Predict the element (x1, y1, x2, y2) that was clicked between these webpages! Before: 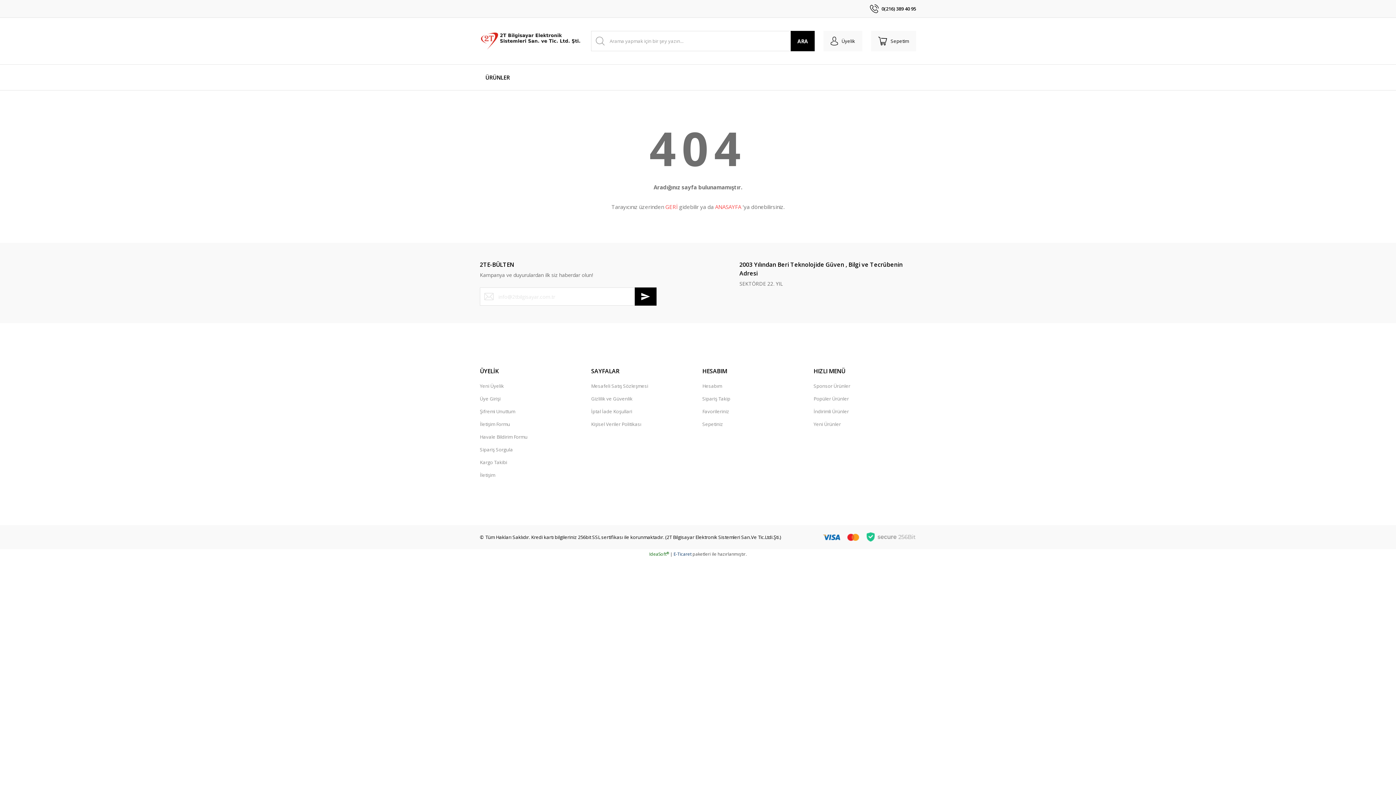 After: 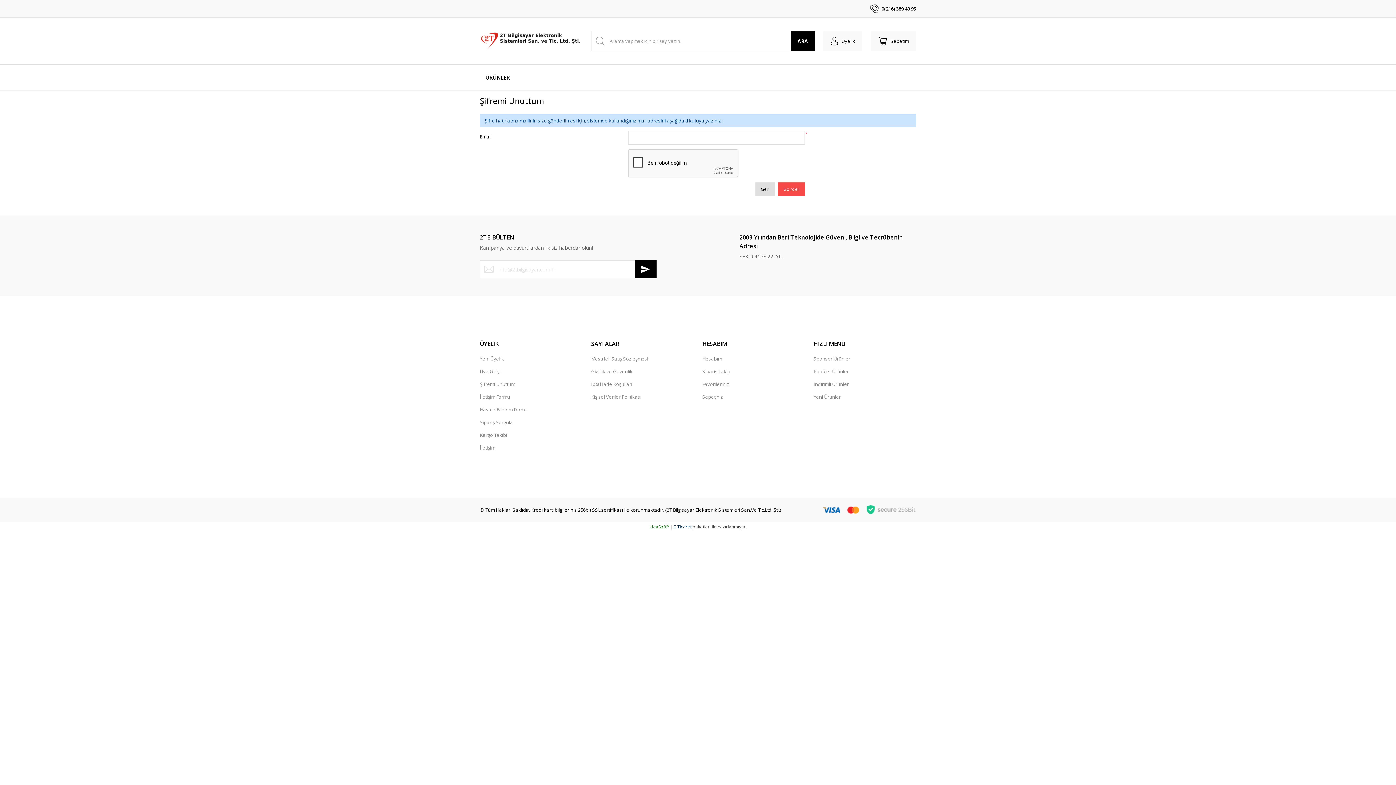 Action: bbox: (480, 405, 515, 418) label: Şifremi Unuttum